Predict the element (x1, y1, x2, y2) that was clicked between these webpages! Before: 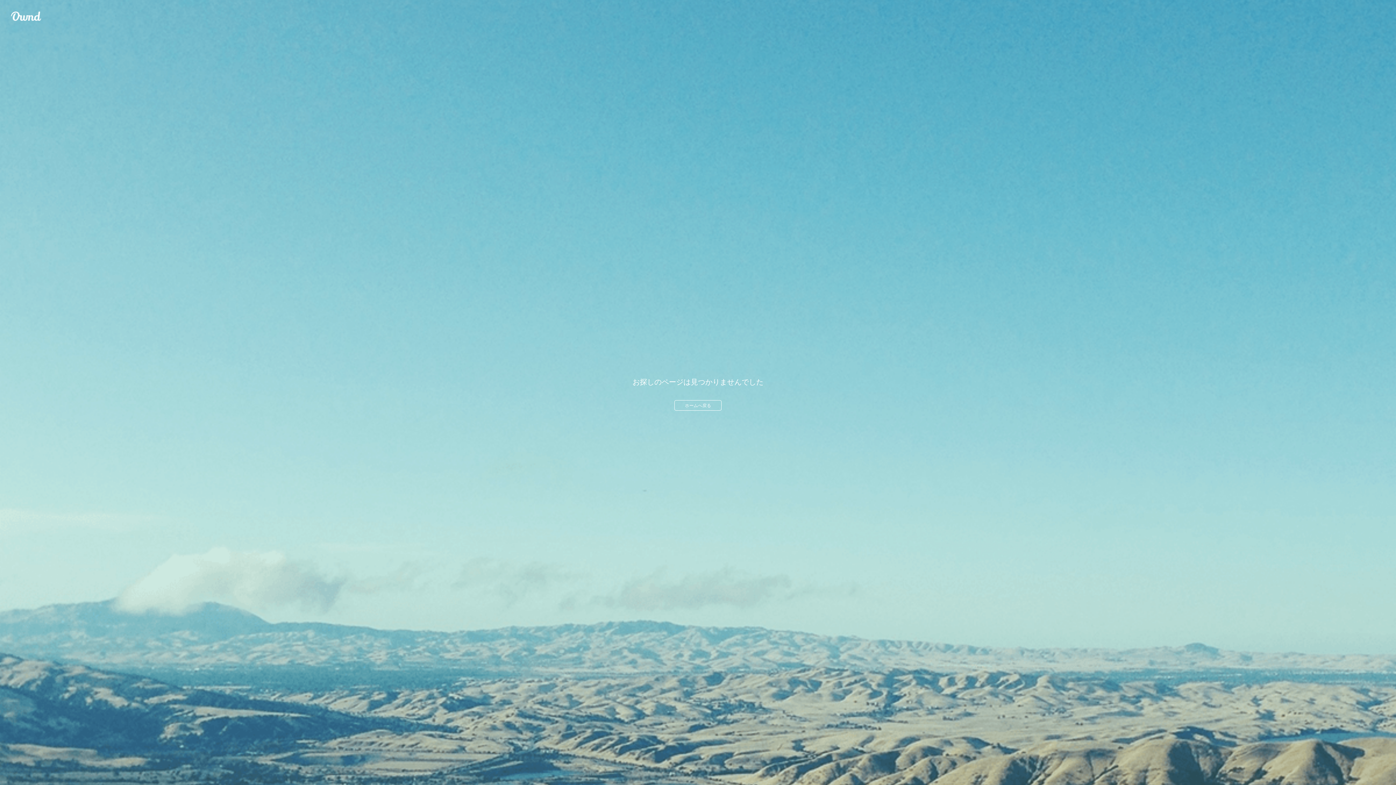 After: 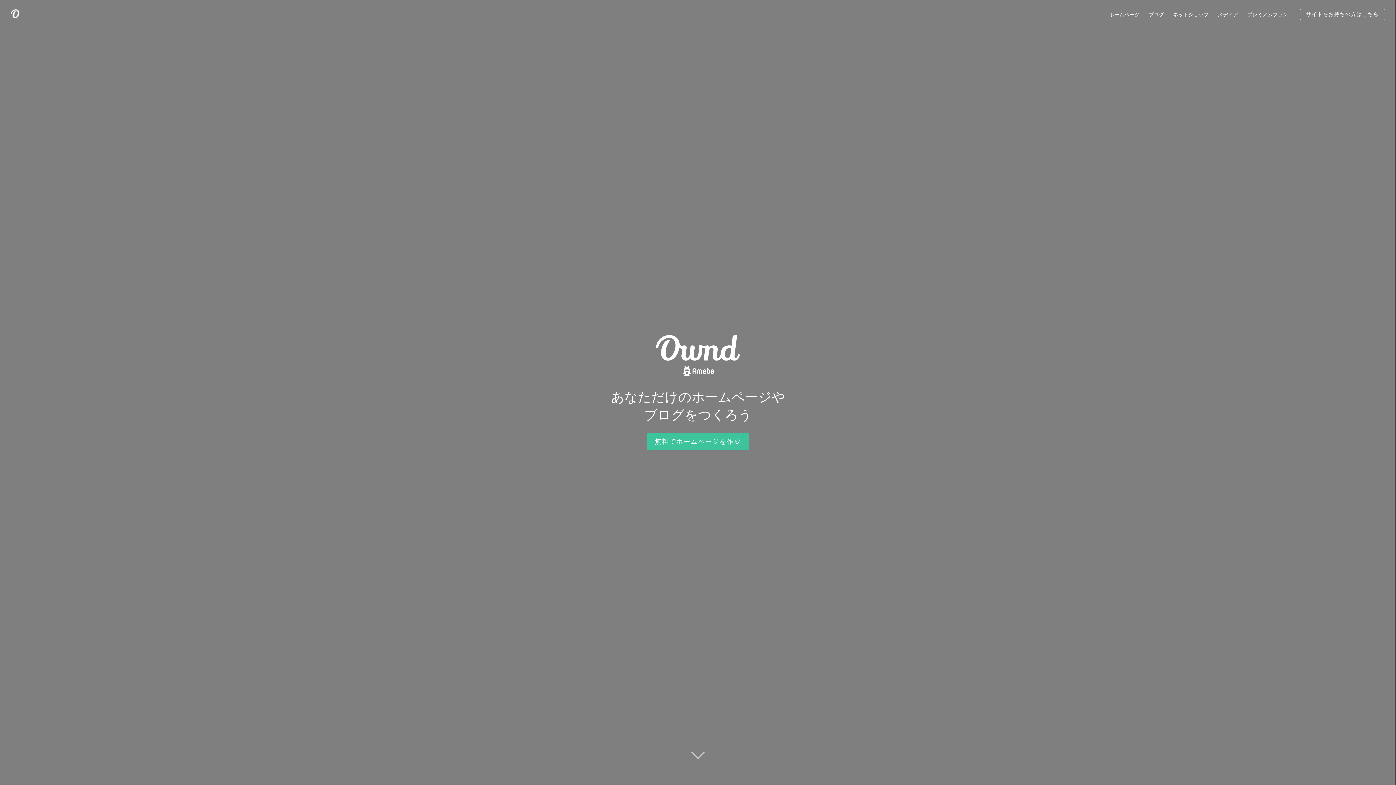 Action: bbox: (674, 400, 721, 410) label: ホームへ戻る